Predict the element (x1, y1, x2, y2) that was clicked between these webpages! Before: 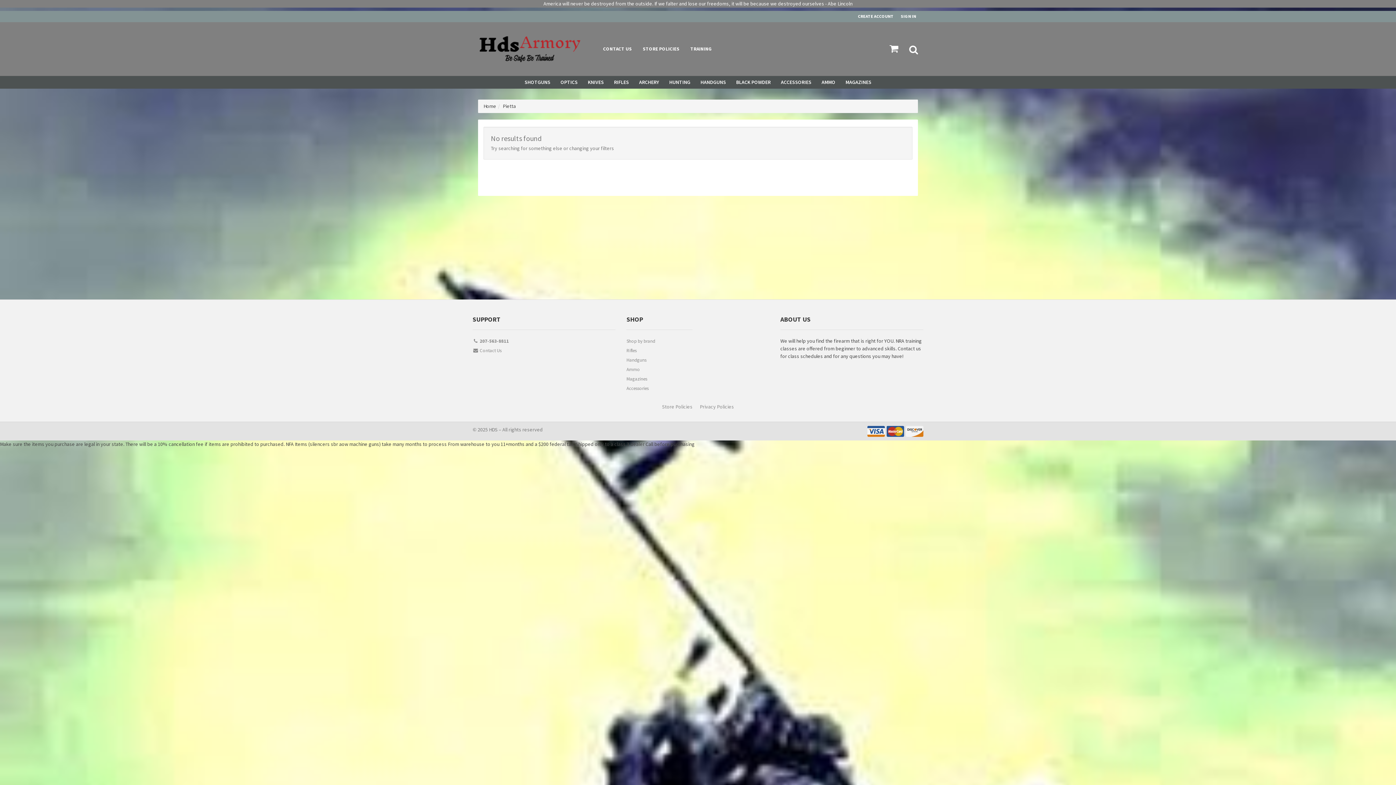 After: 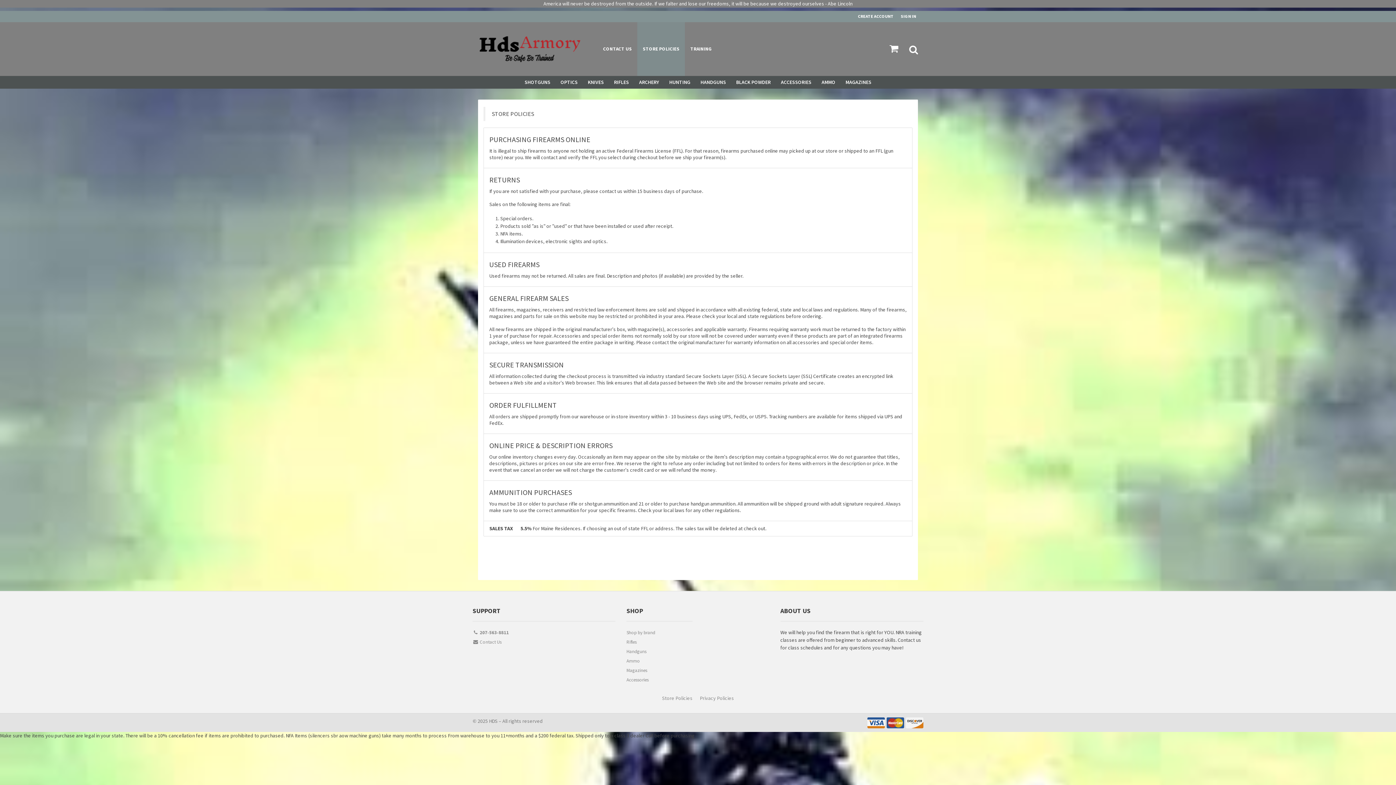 Action: bbox: (637, 22, 685, 76) label: STORE POLICIES